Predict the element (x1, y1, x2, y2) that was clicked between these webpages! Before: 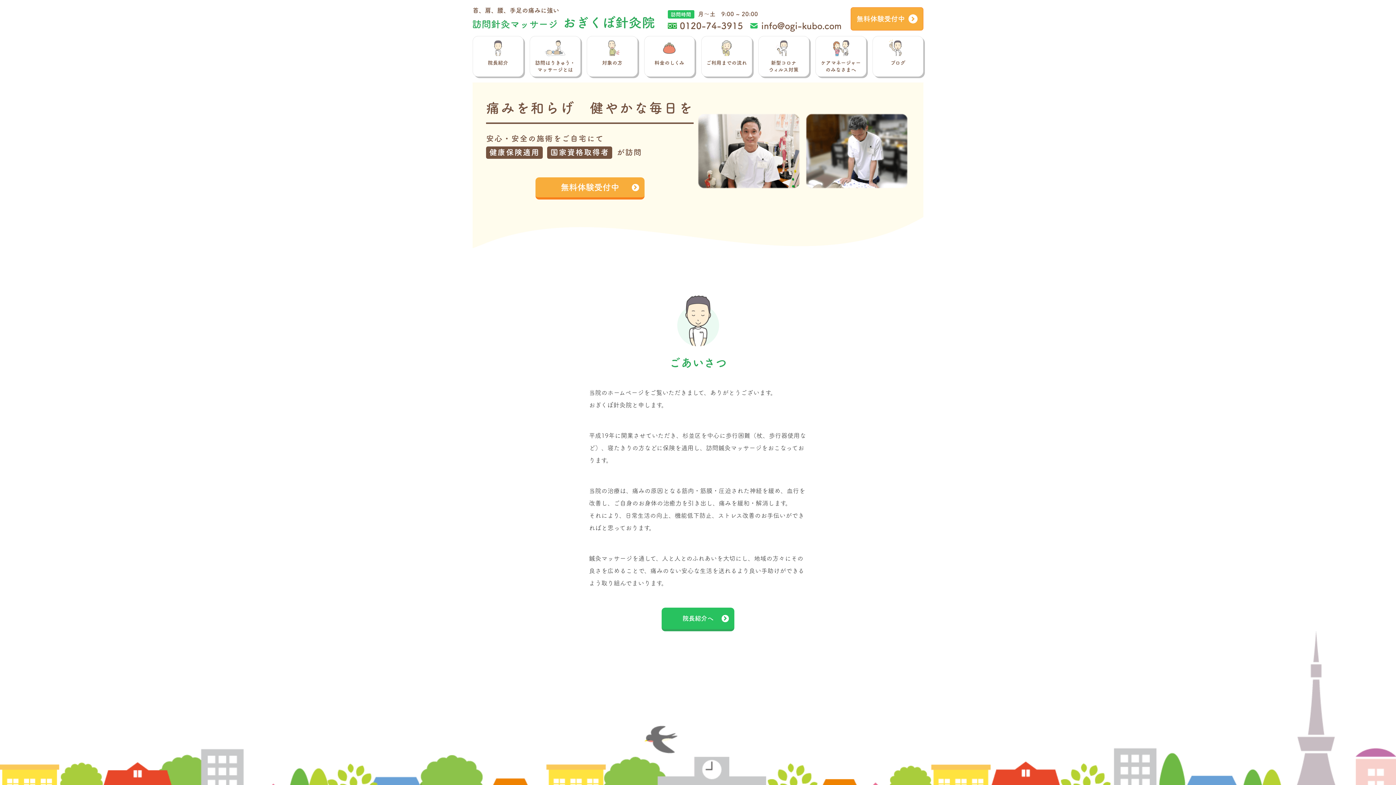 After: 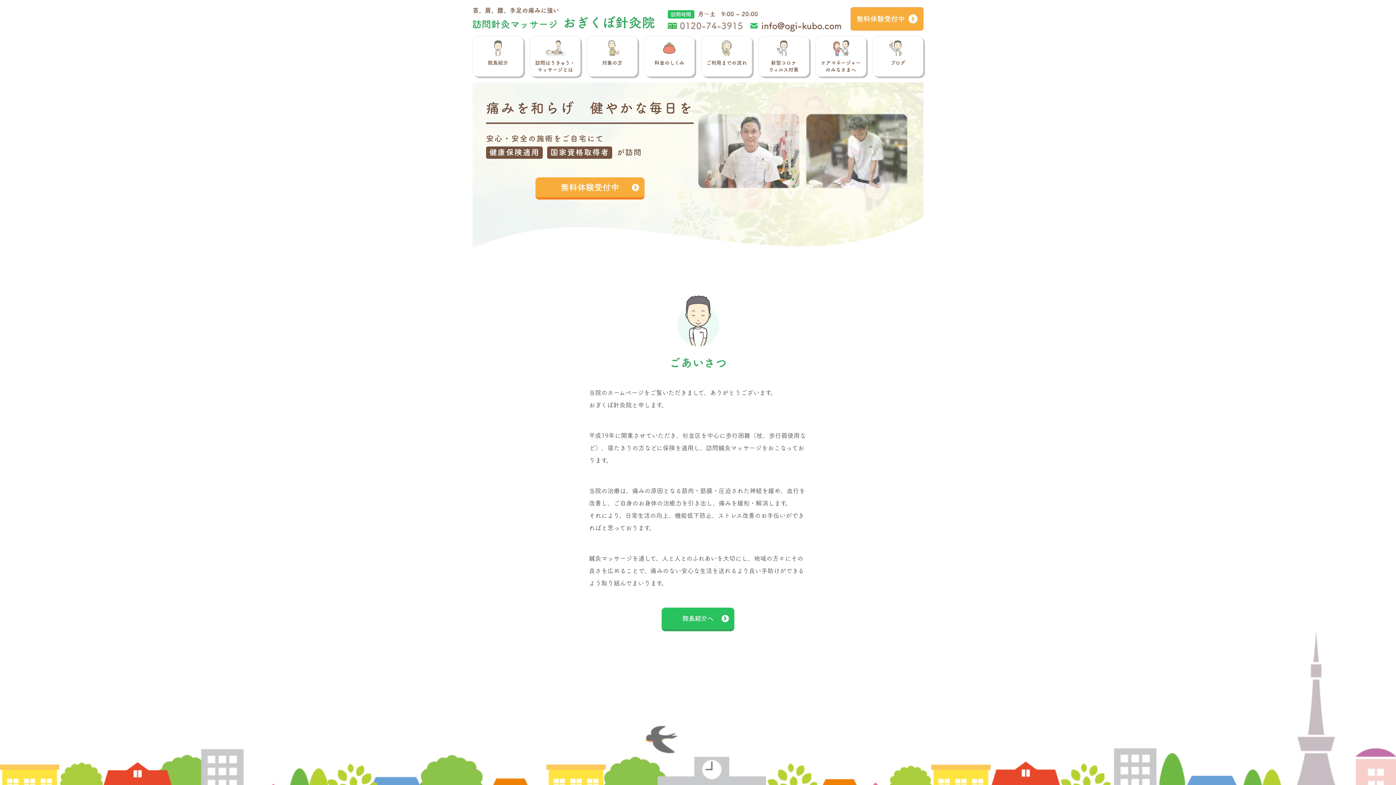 Action: bbox: (680, 21, 743, 30) label: 0120-74-3915